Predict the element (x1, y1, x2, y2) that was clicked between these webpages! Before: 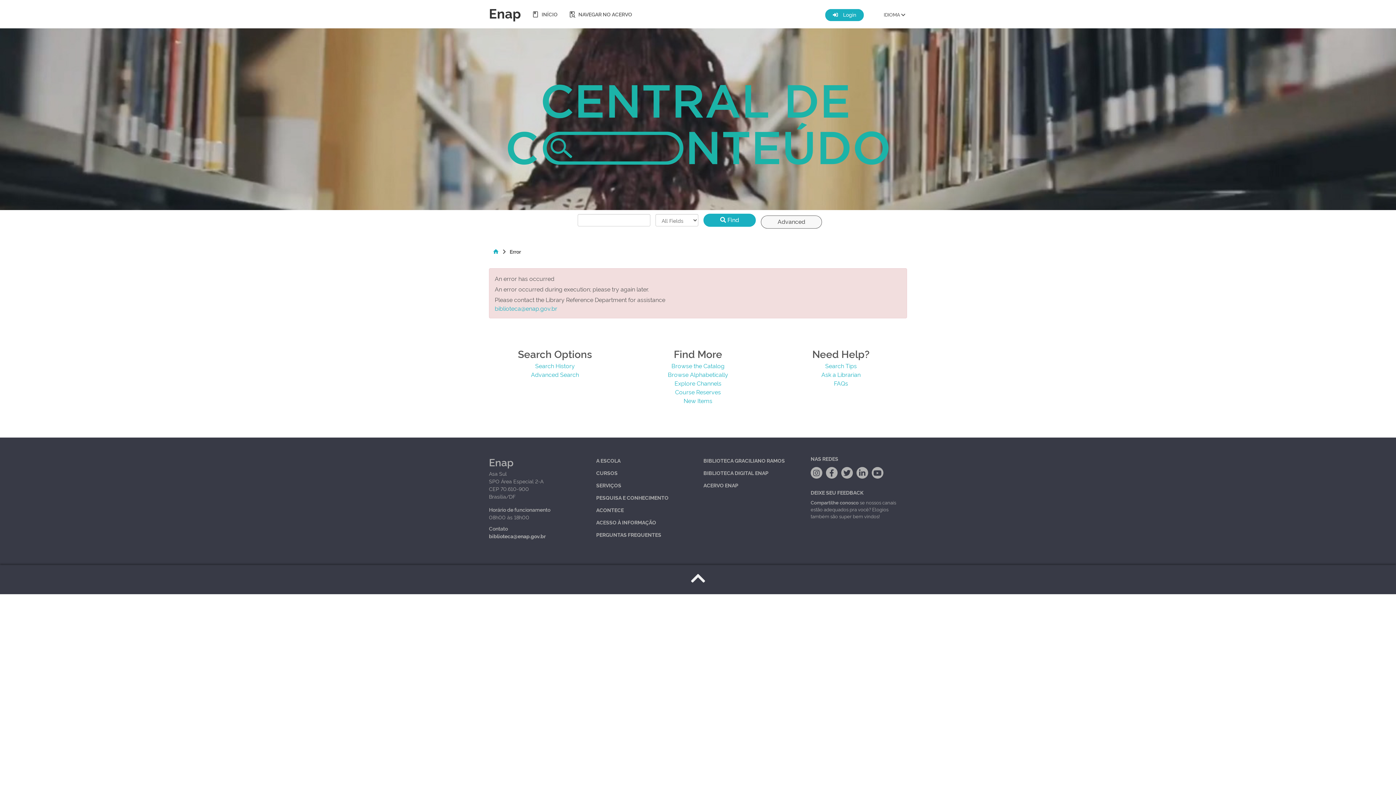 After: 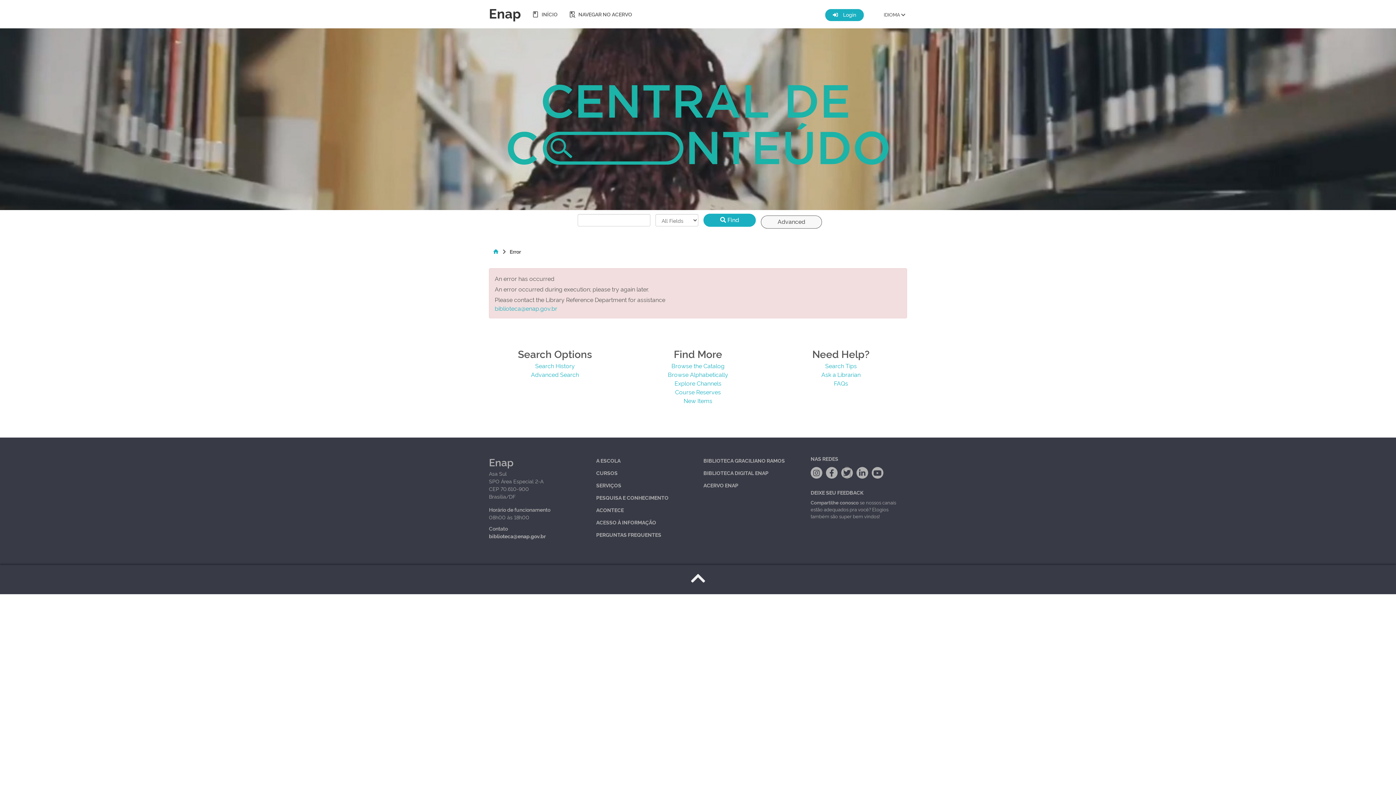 Action: bbox: (843, 467, 850, 478)